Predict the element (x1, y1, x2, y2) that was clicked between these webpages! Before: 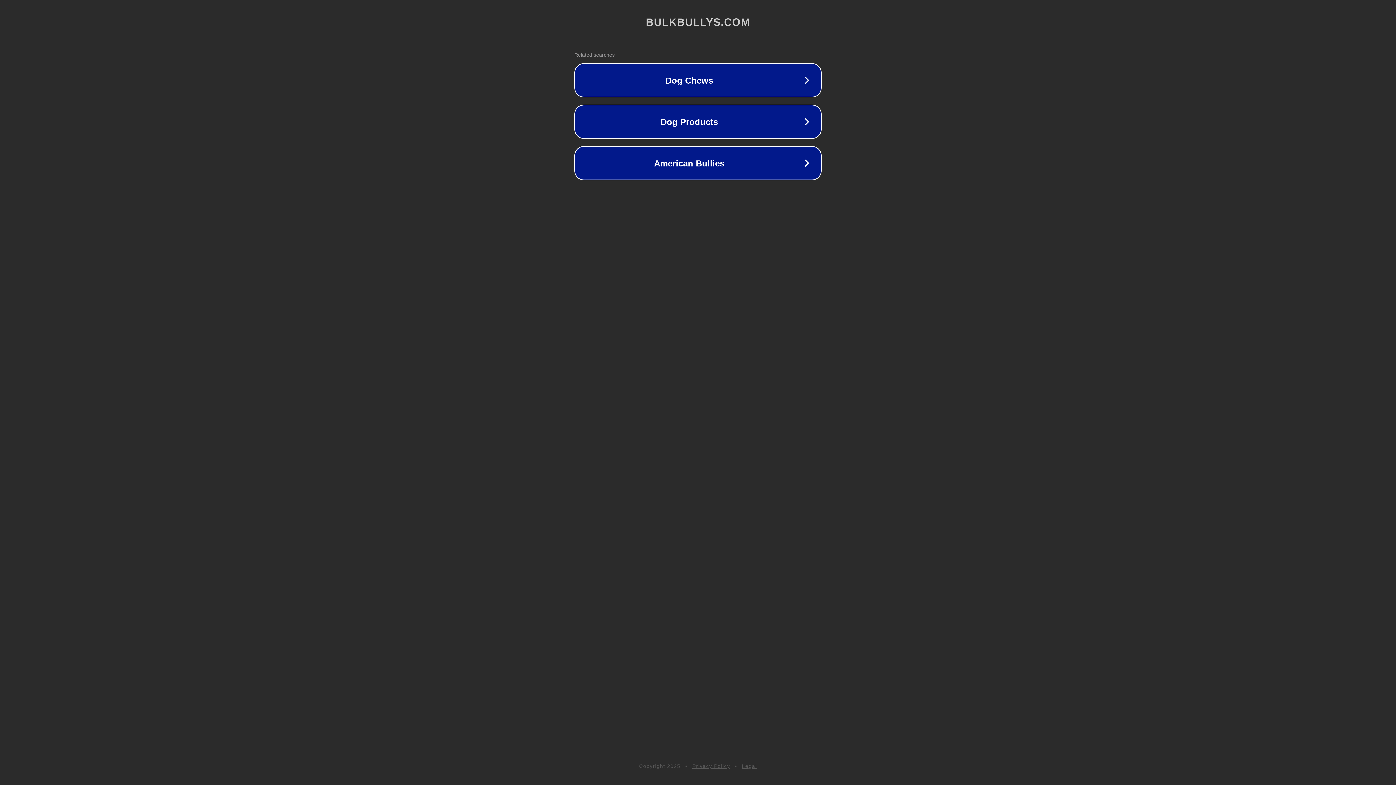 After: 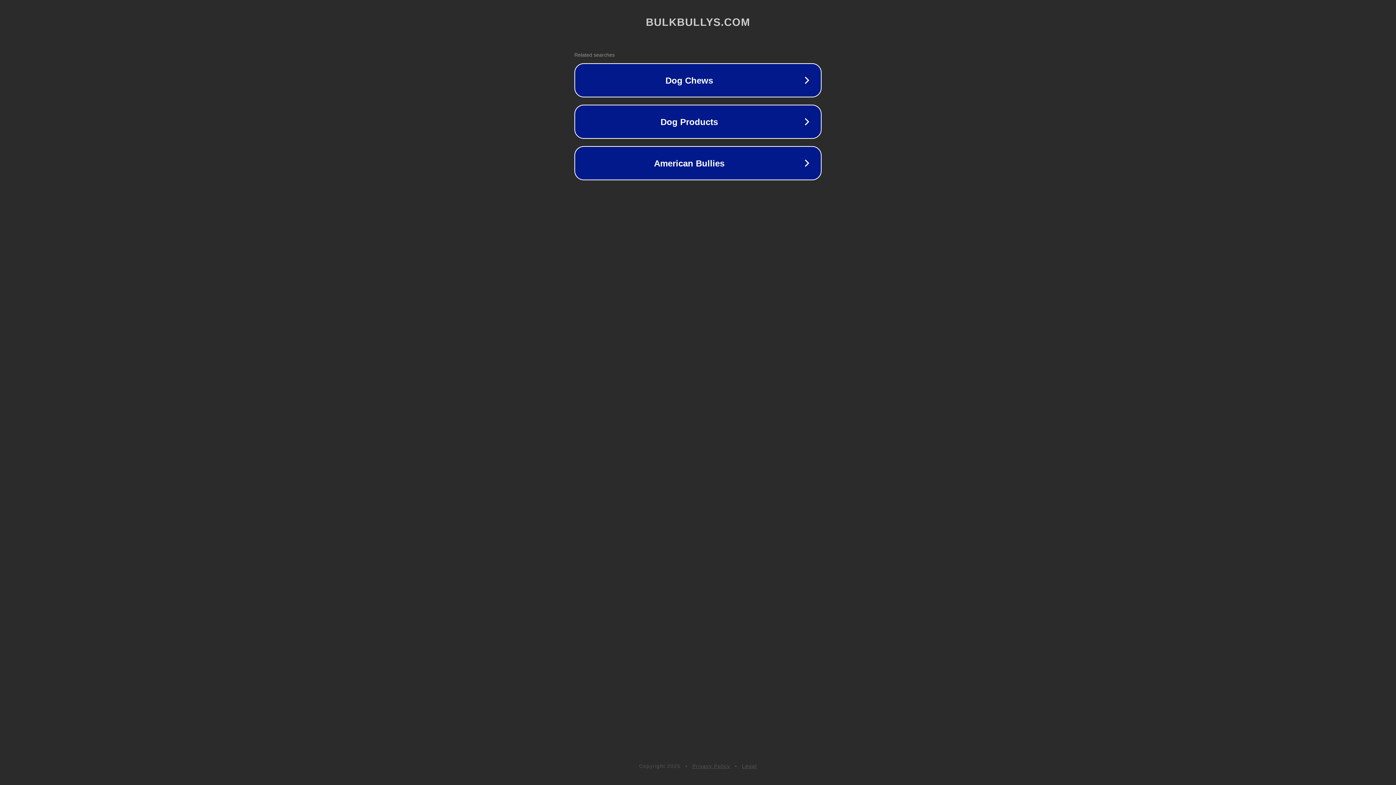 Action: label: Legal bbox: (742, 763, 757, 769)